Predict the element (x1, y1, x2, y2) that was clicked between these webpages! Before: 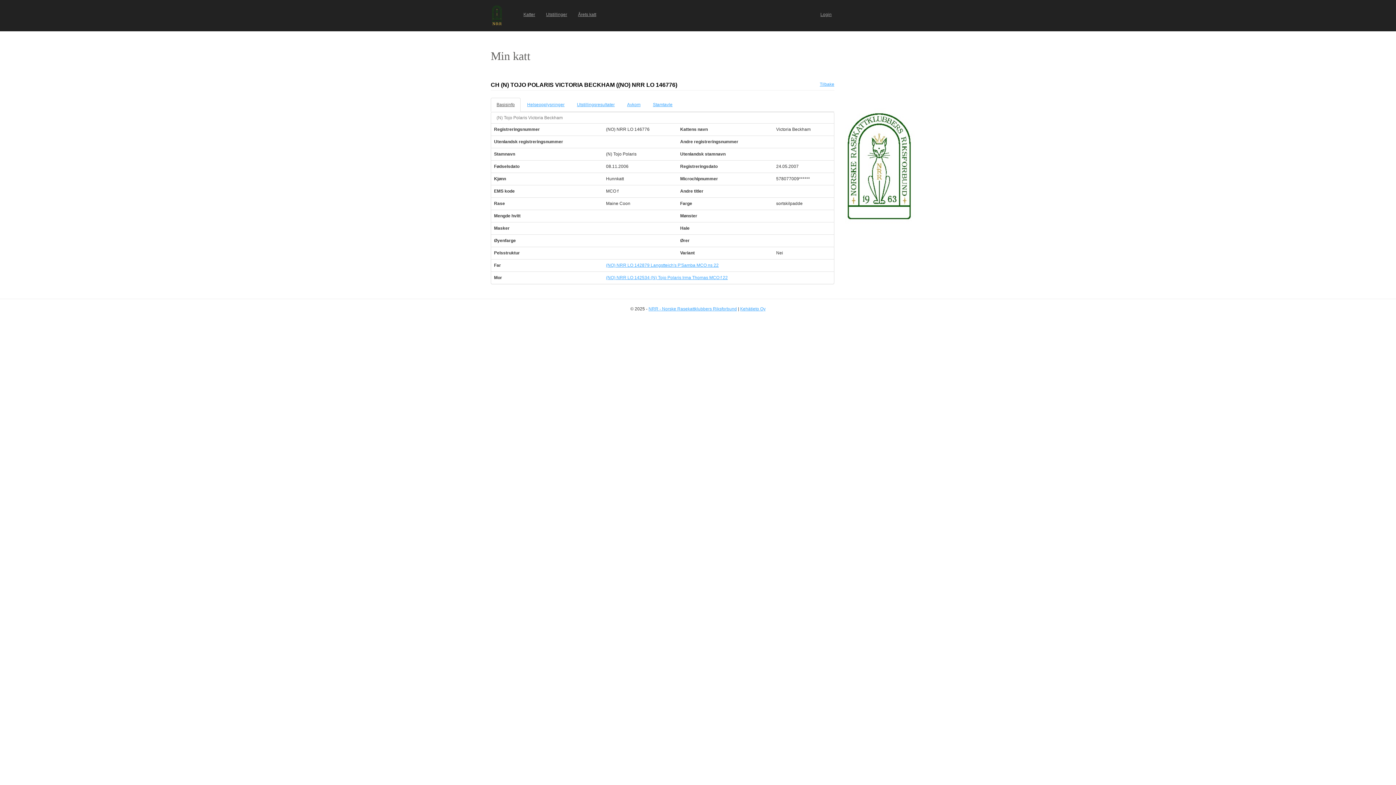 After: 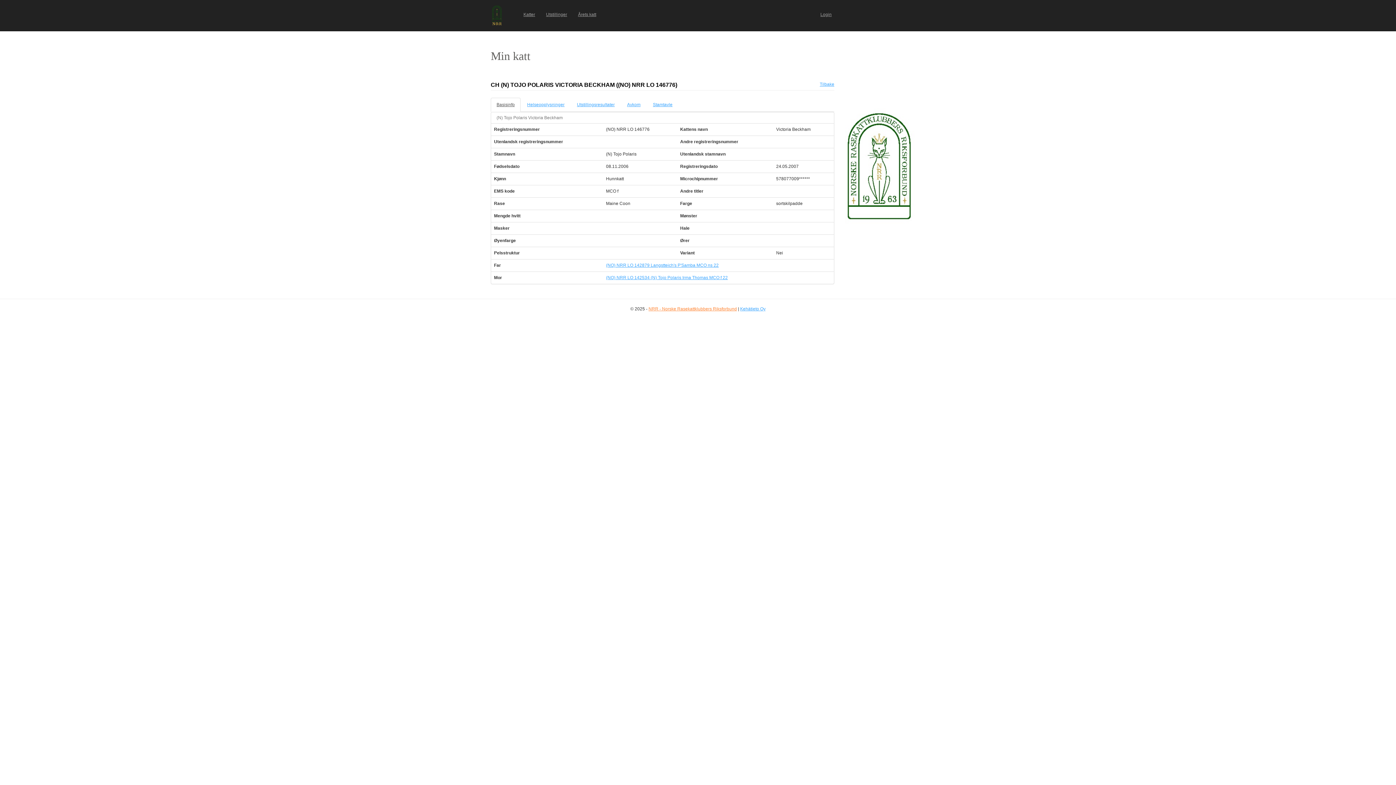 Action: bbox: (648, 306, 737, 311) label: NRR - Norske Rasekattklubbers Riksforbund